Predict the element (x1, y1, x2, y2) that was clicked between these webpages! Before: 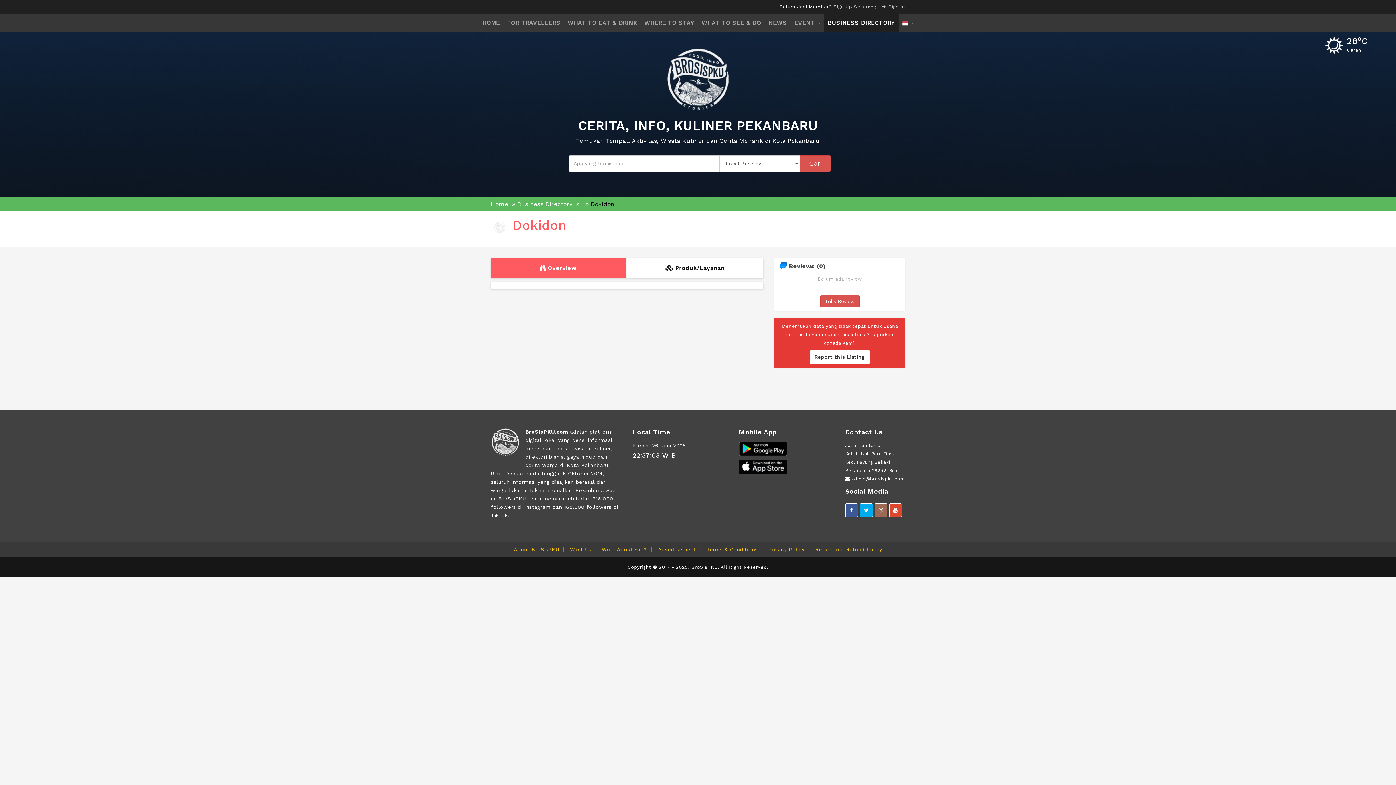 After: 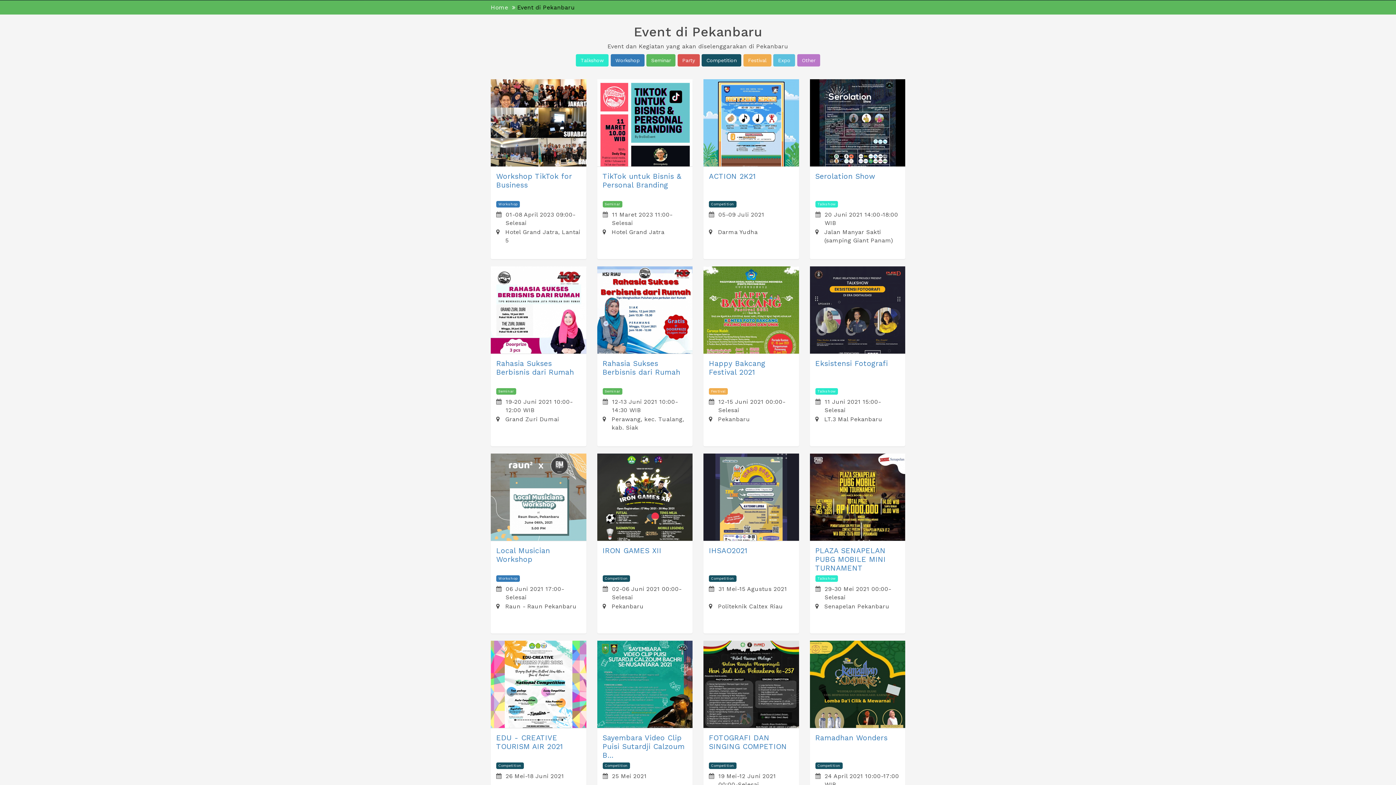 Action: label: EVENT  bbox: (790, 13, 824, 32)